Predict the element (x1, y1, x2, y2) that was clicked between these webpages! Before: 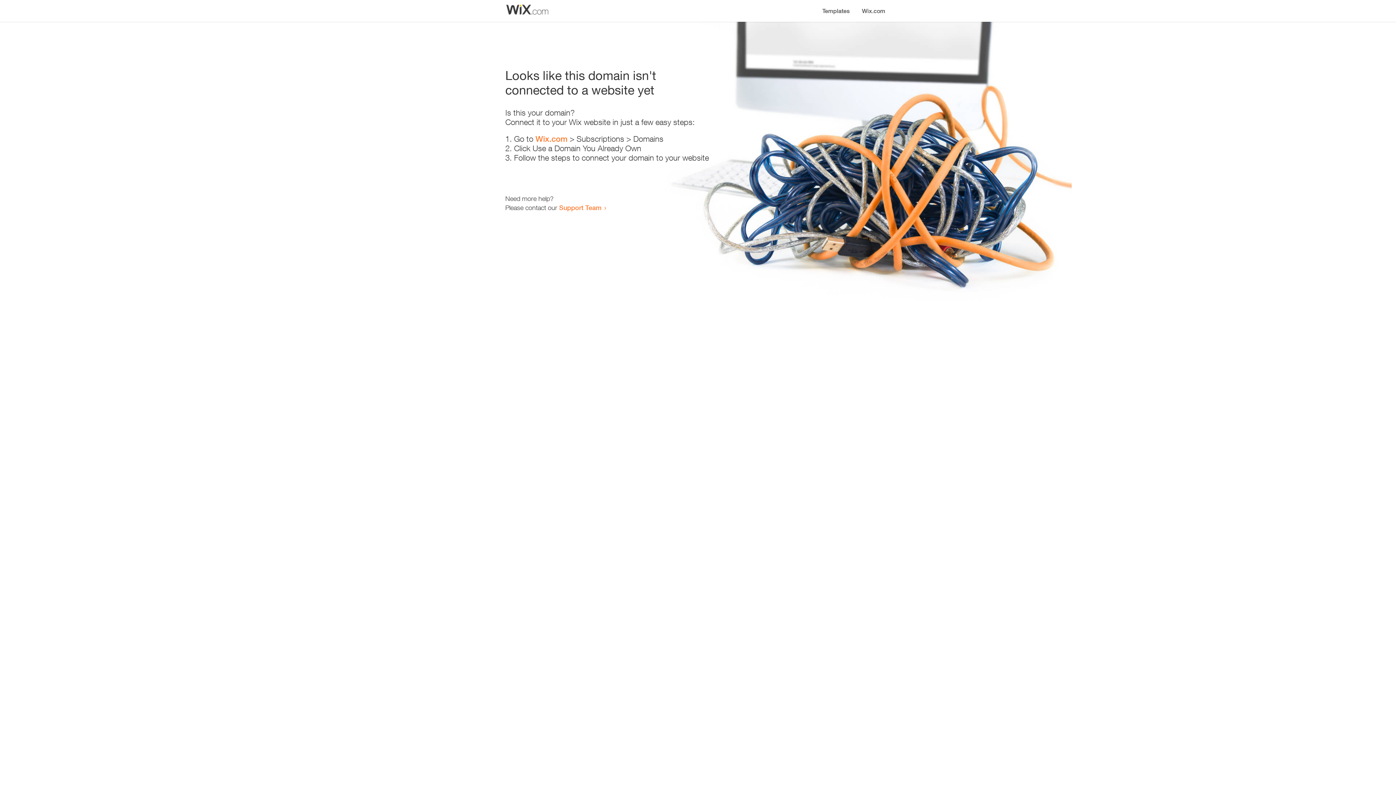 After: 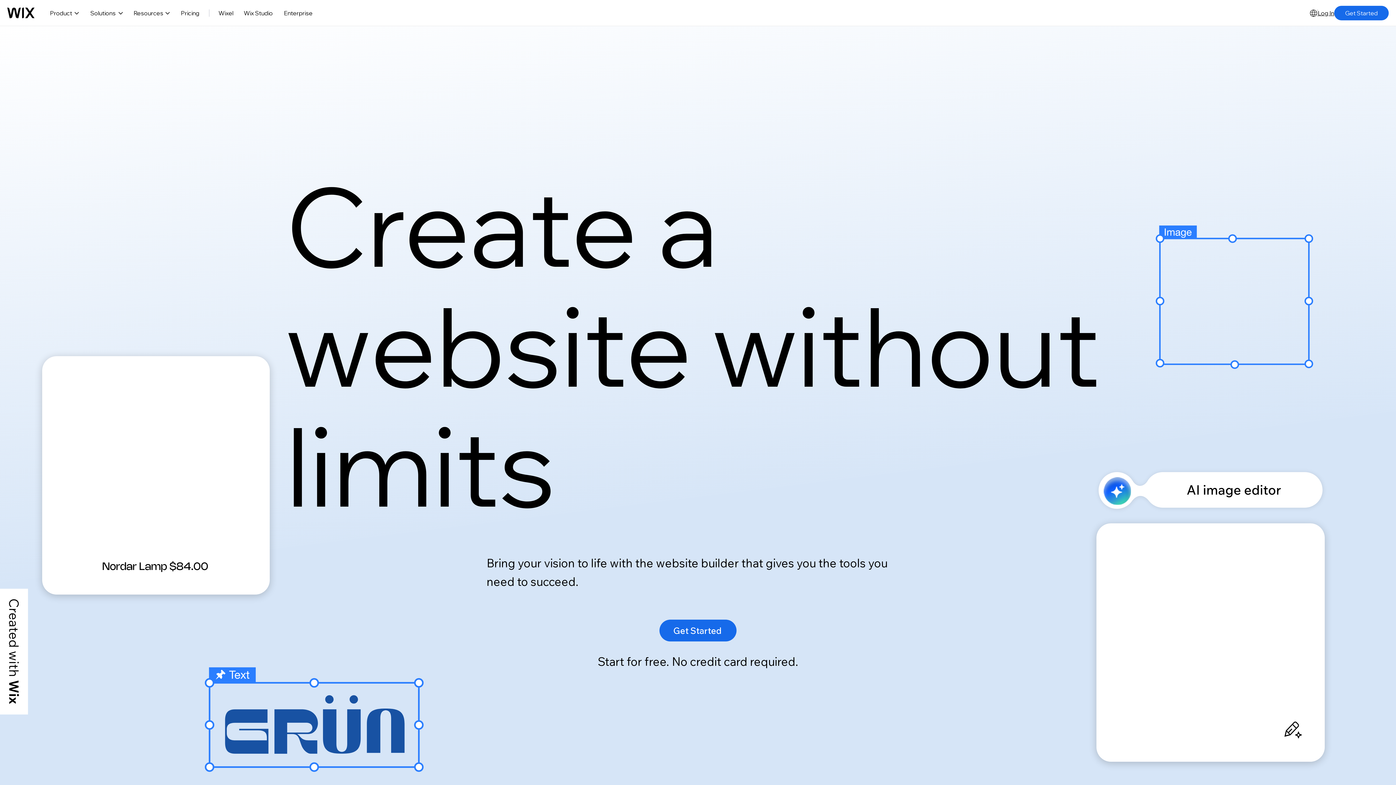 Action: bbox: (535, 134, 567, 143) label: Wix.com